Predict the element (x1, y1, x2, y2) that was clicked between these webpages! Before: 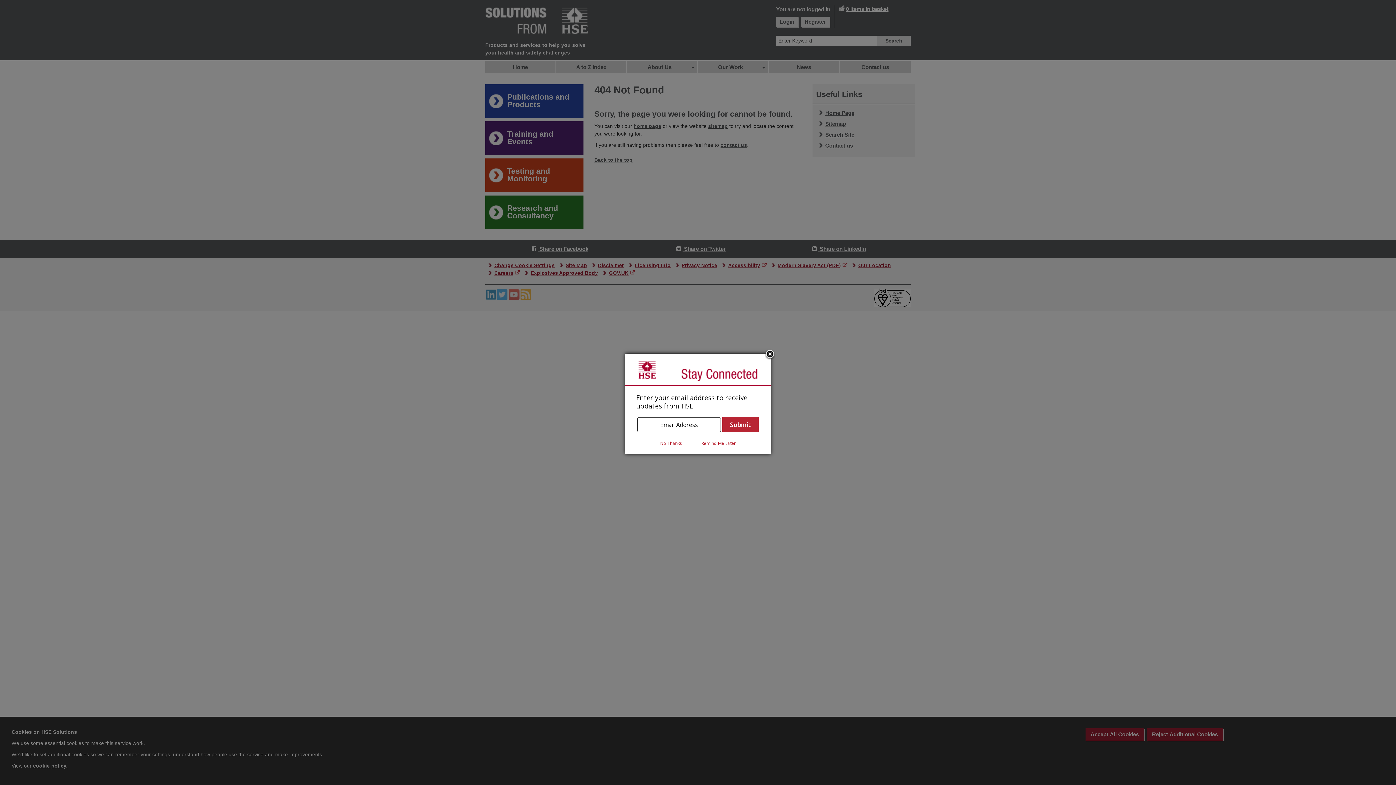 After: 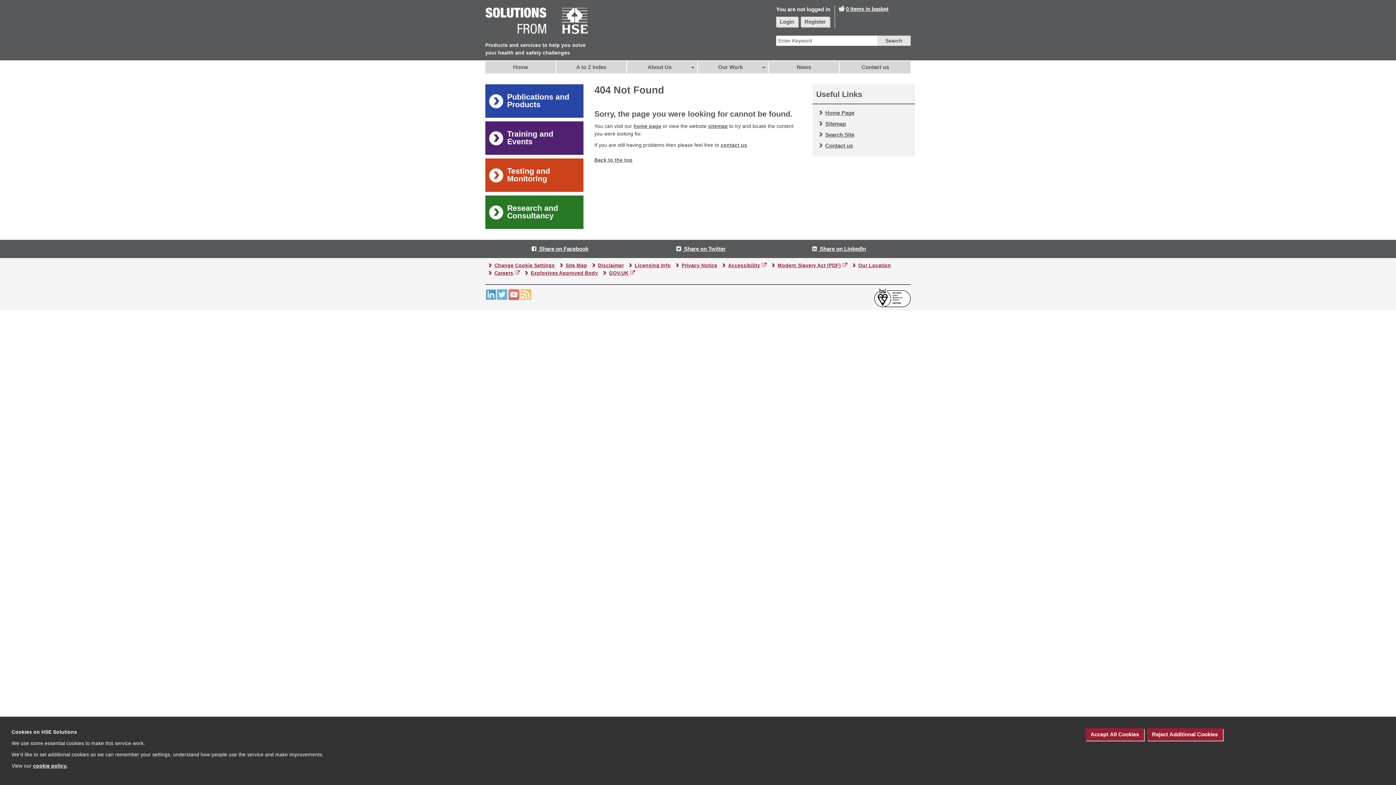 Action: label: Remind Me Later bbox: (692, 440, 745, 446)